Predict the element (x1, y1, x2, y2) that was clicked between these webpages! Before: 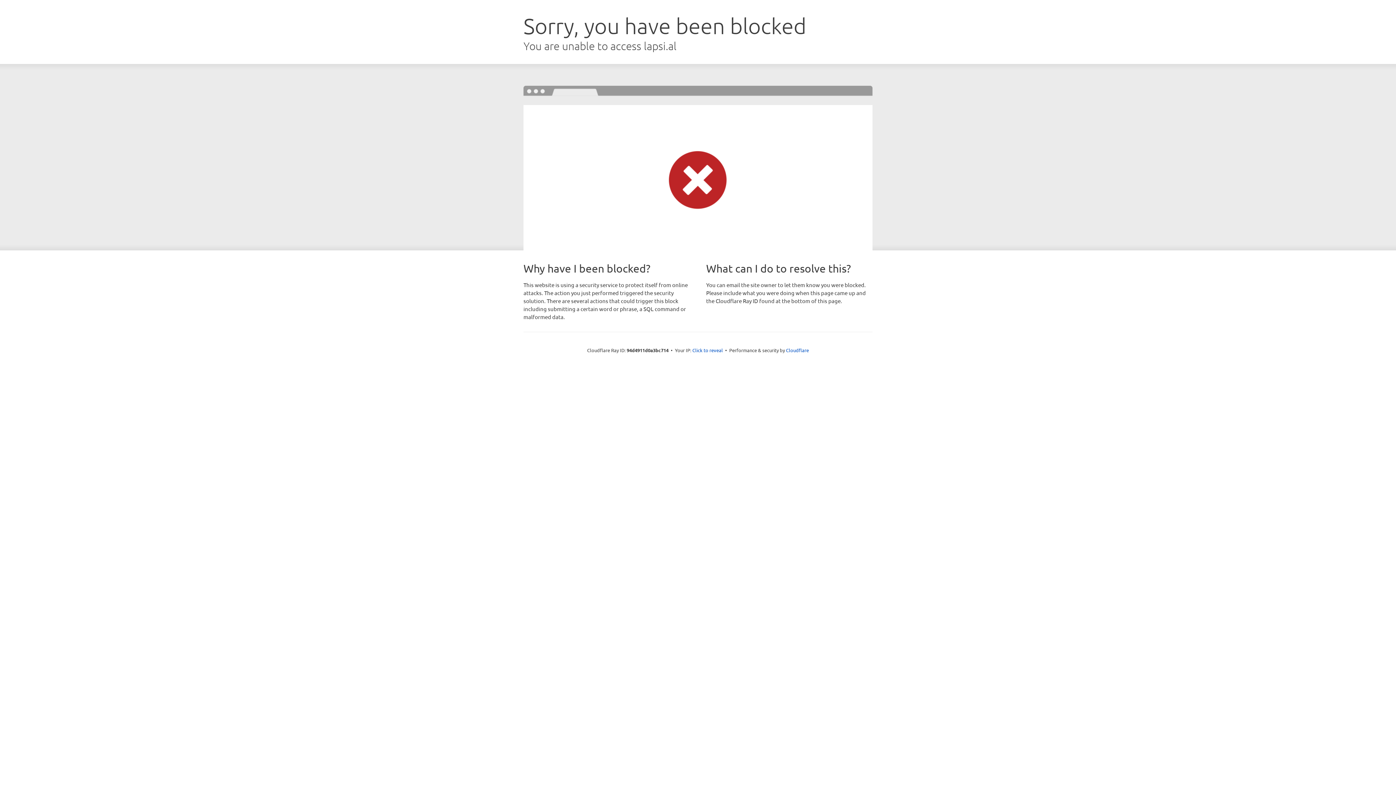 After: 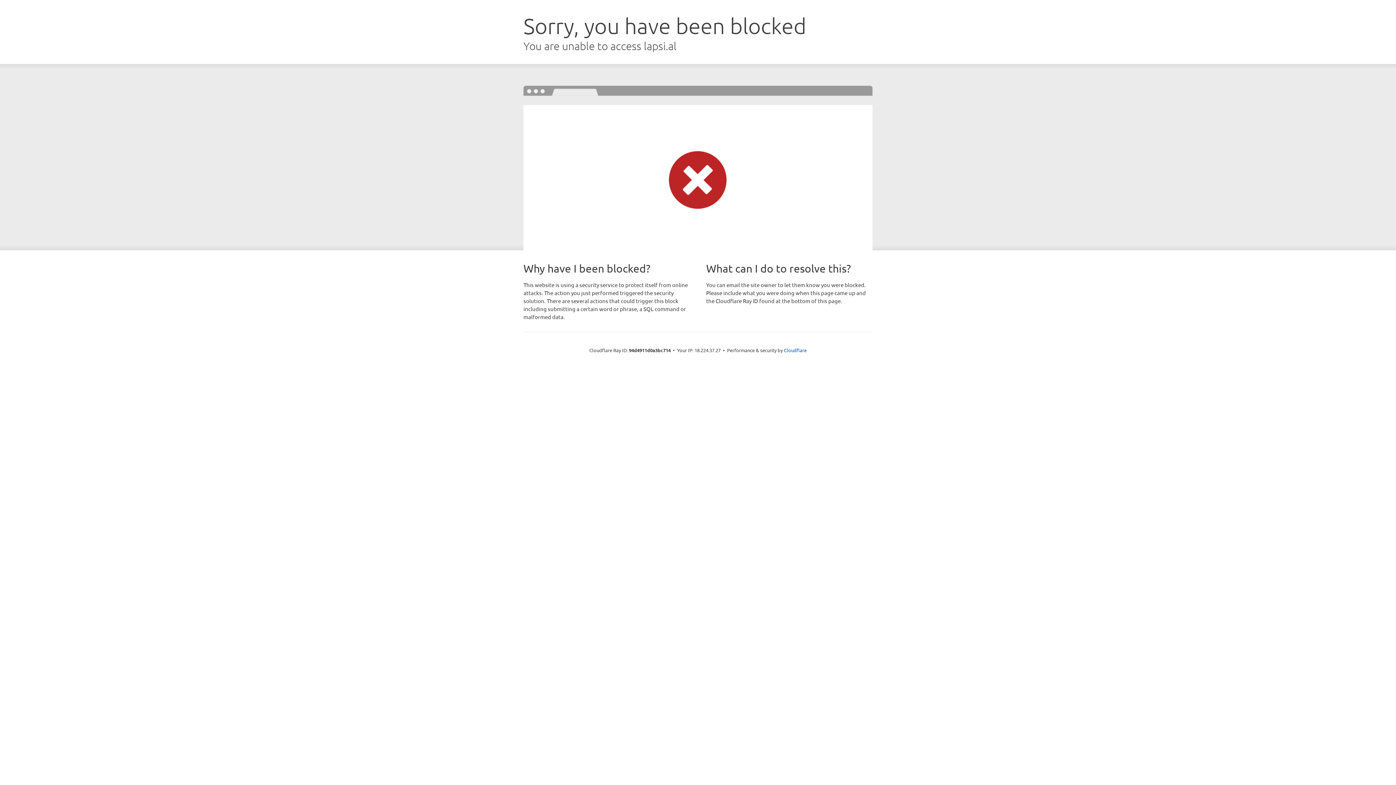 Action: label: Click to reveal bbox: (692, 346, 723, 353)